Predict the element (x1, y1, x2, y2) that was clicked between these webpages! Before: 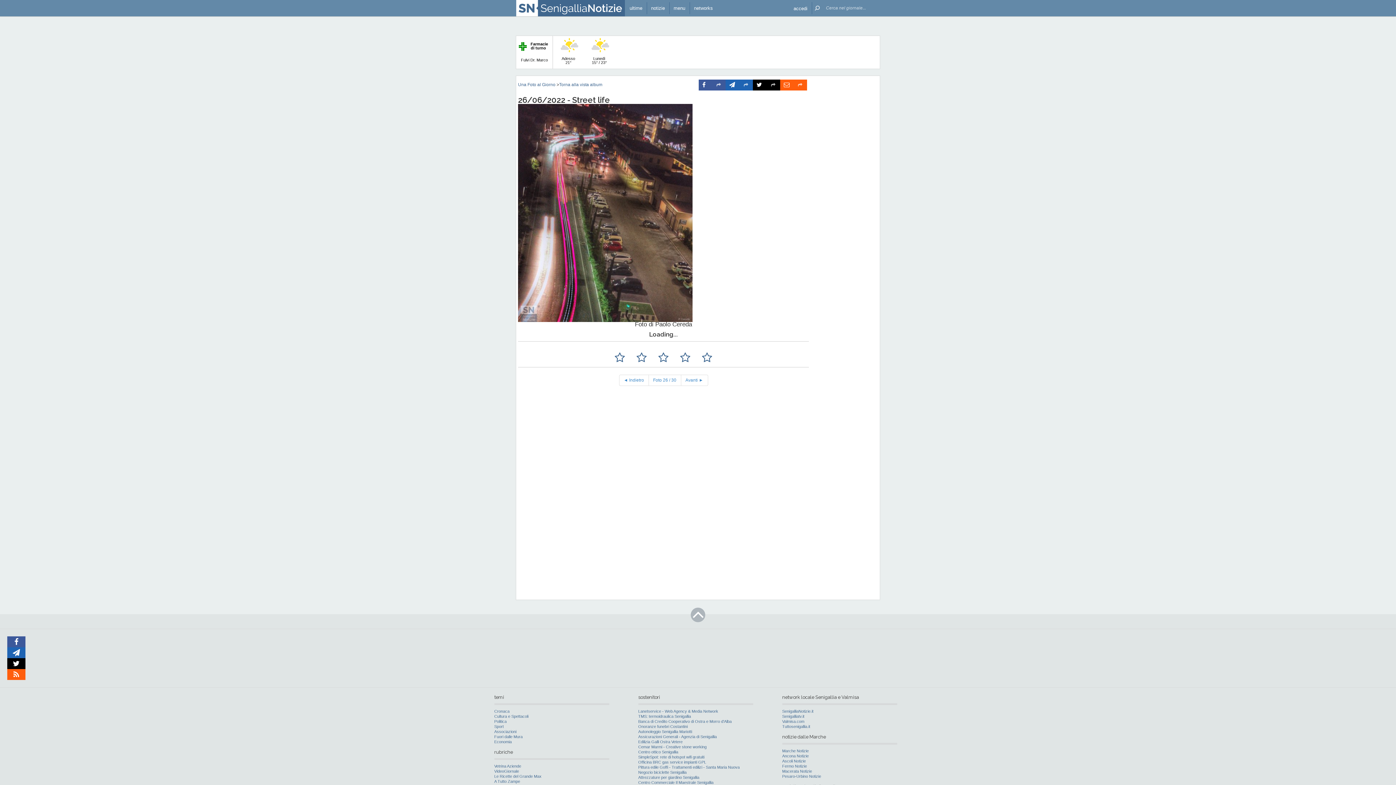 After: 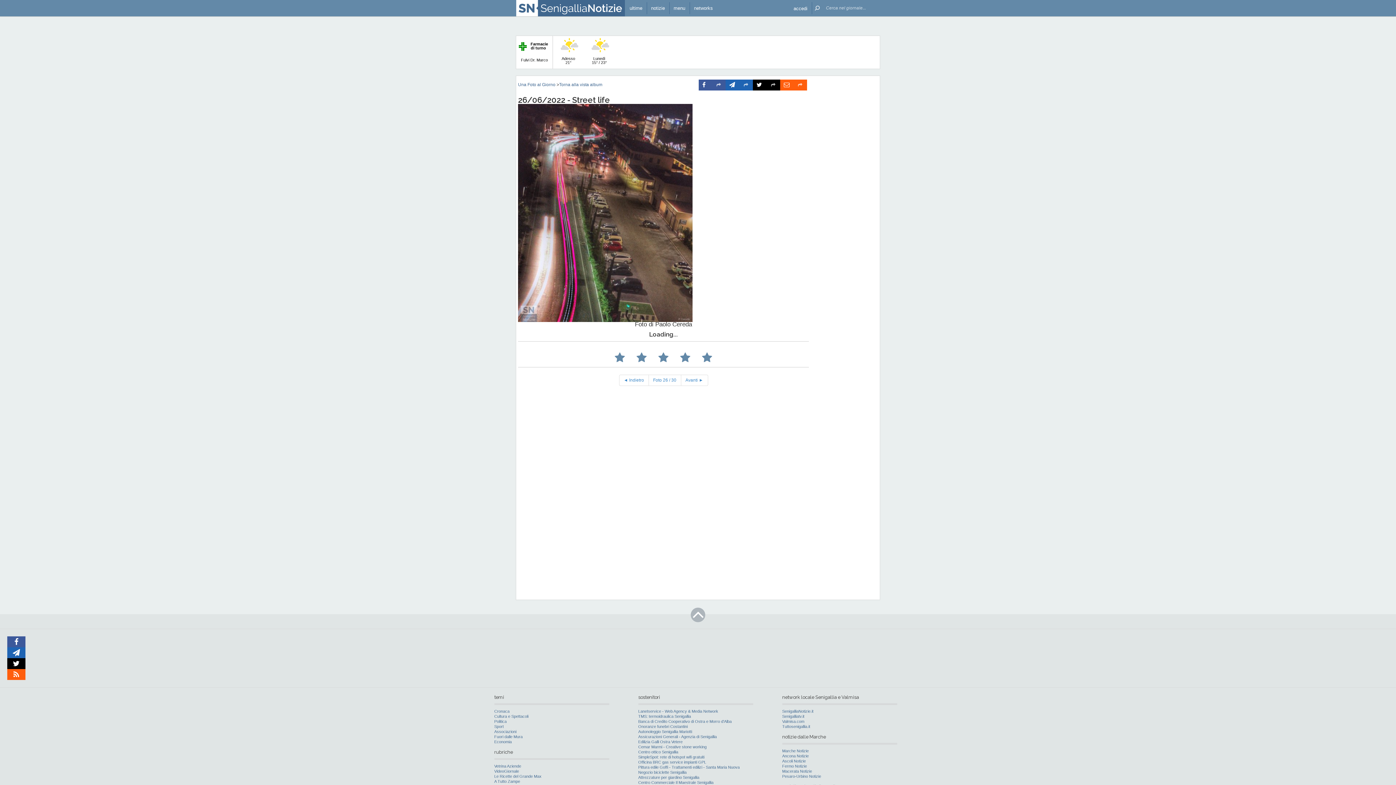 Action: bbox: (696, 352, 718, 363)